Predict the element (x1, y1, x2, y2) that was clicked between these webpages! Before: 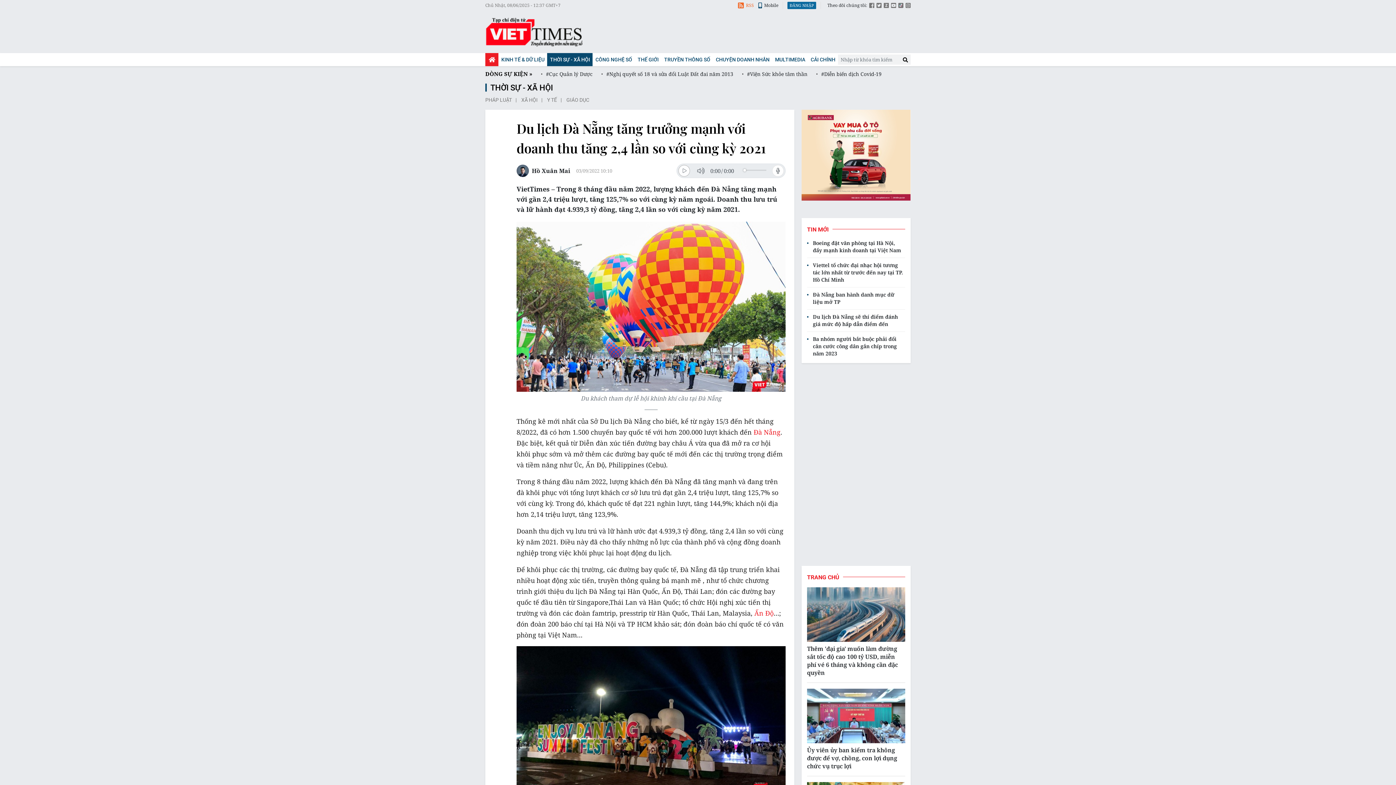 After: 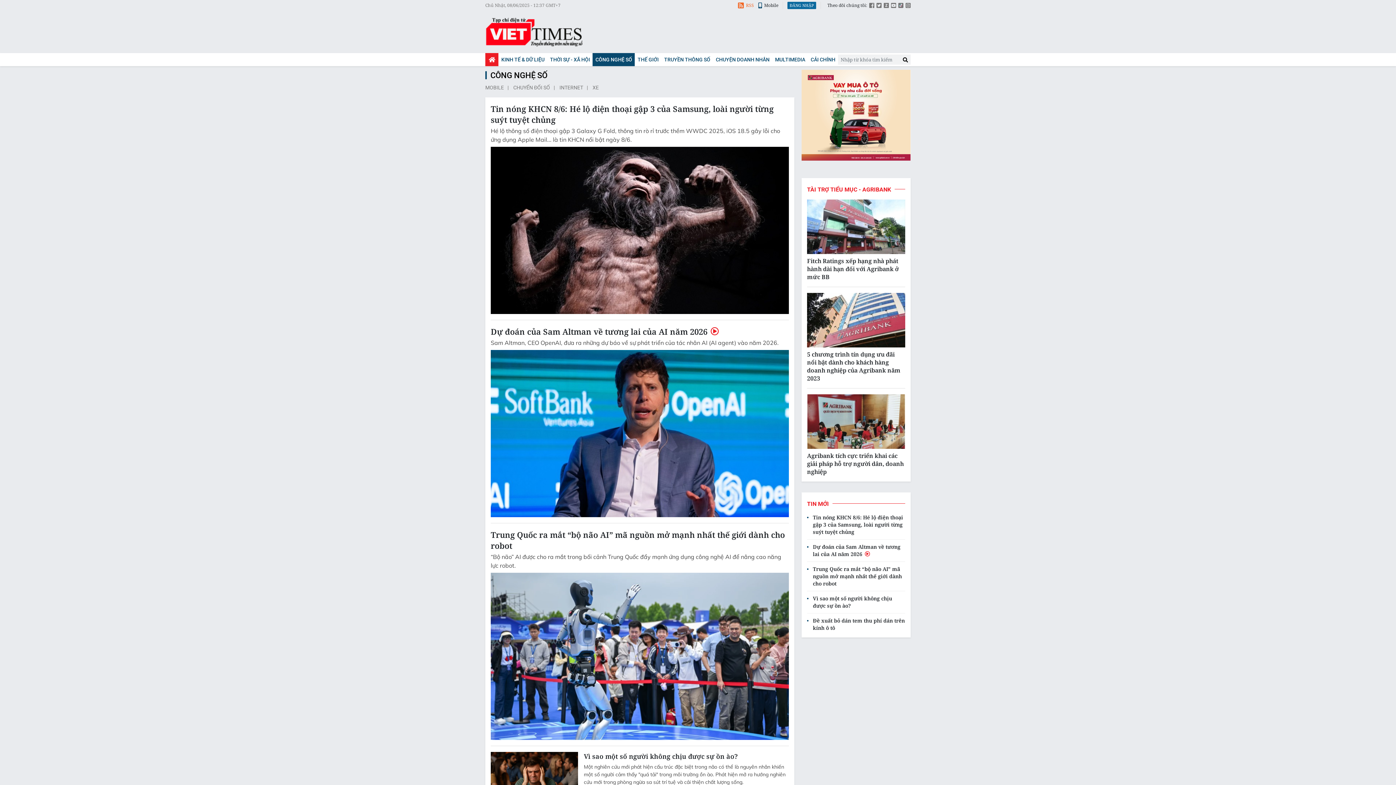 Action: bbox: (592, 53, 634, 66) label: CÔNG NGHỆ SỐ